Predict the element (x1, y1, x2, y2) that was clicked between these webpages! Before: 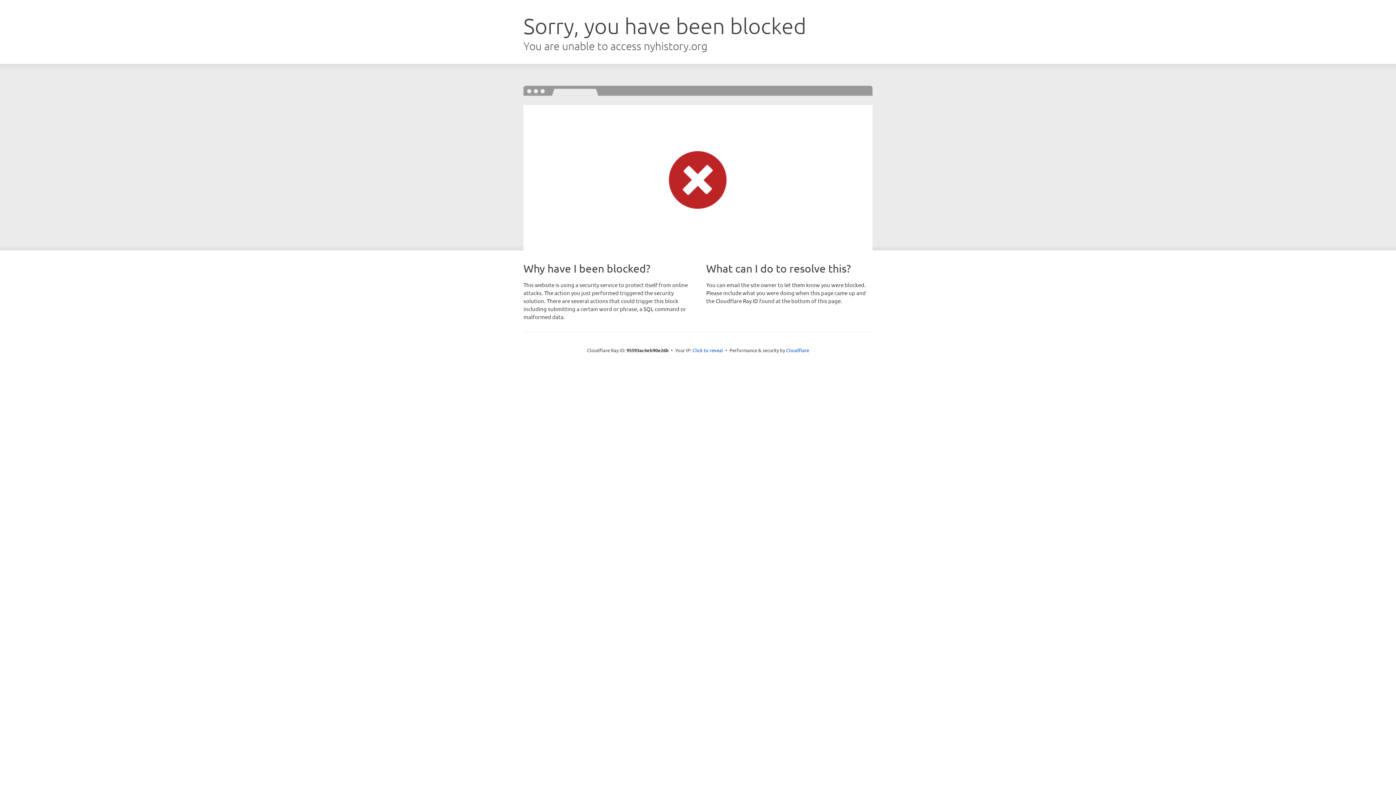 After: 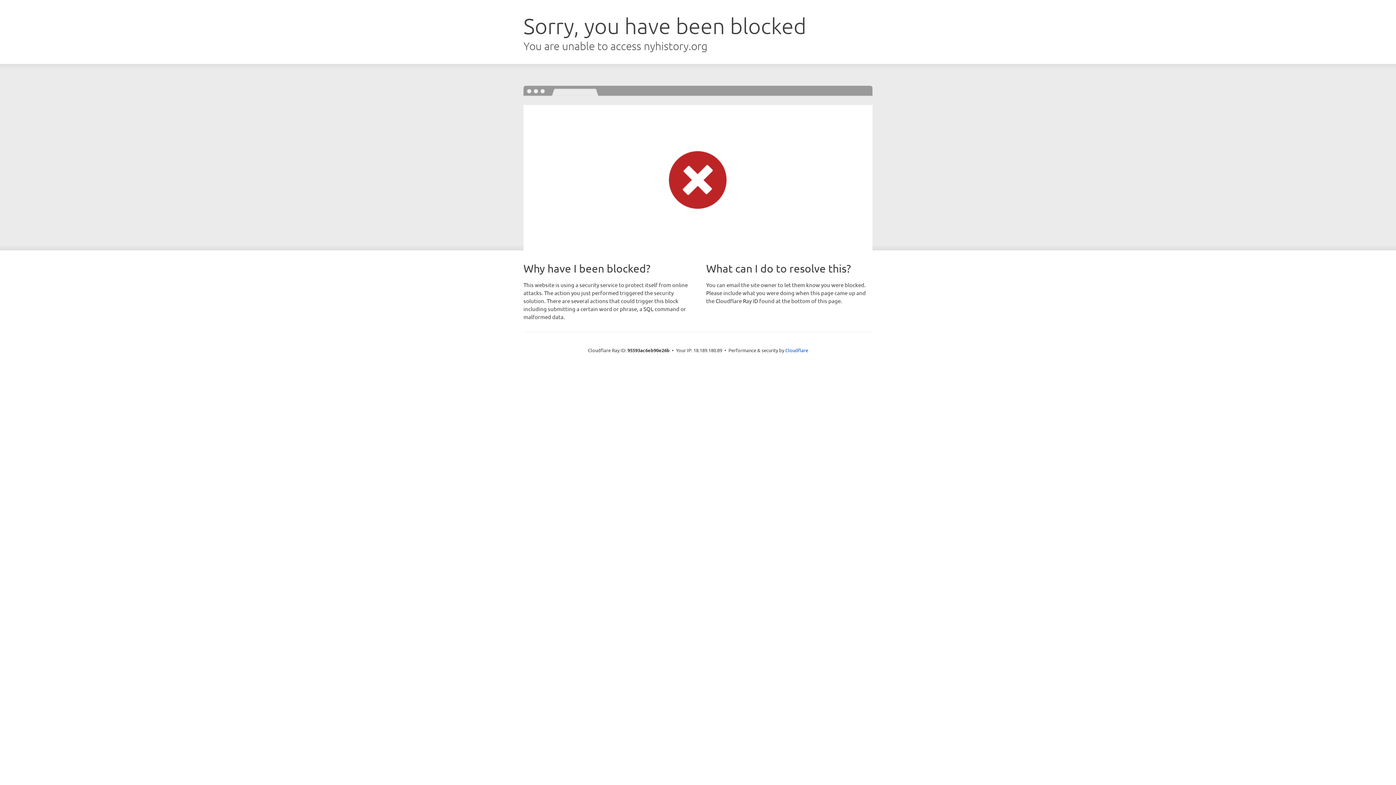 Action: label: Click to reveal bbox: (692, 346, 723, 353)